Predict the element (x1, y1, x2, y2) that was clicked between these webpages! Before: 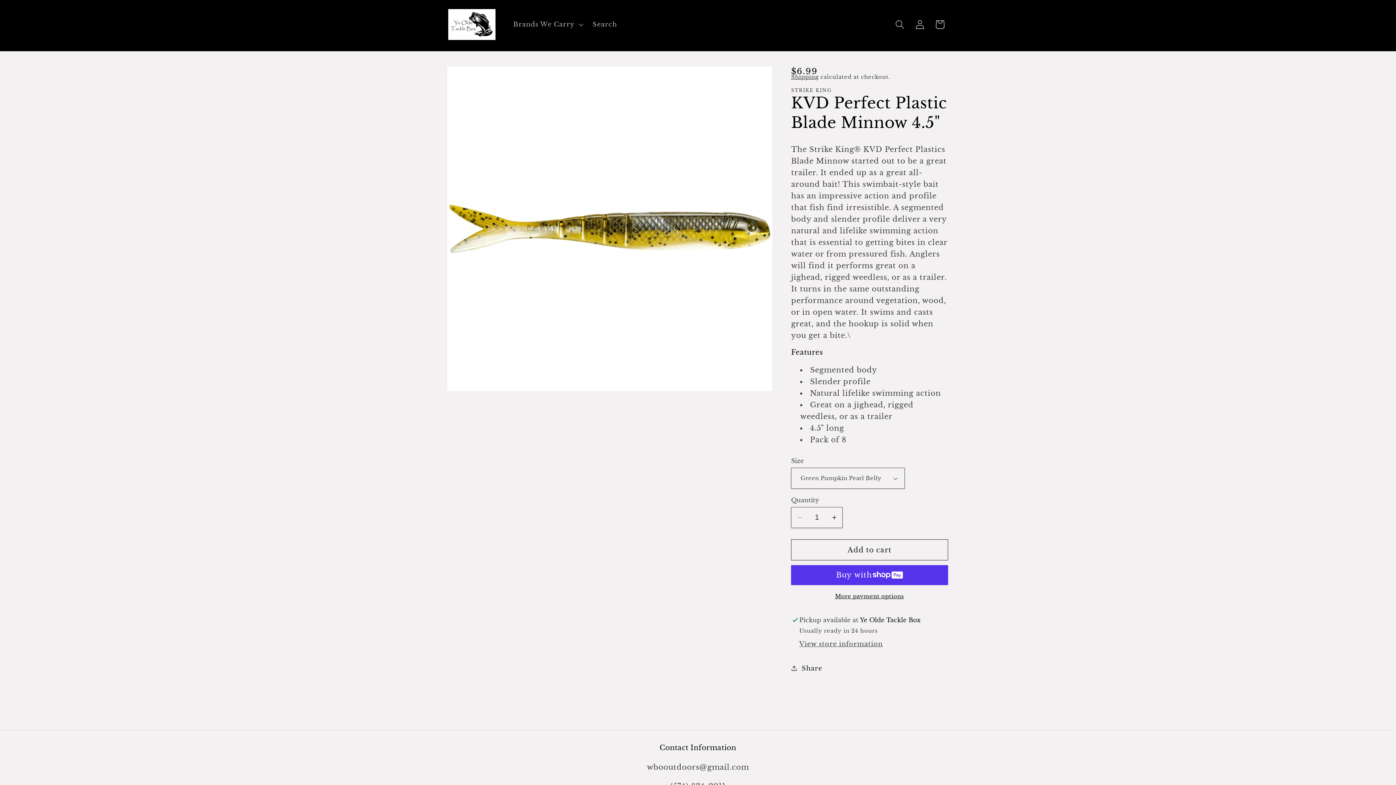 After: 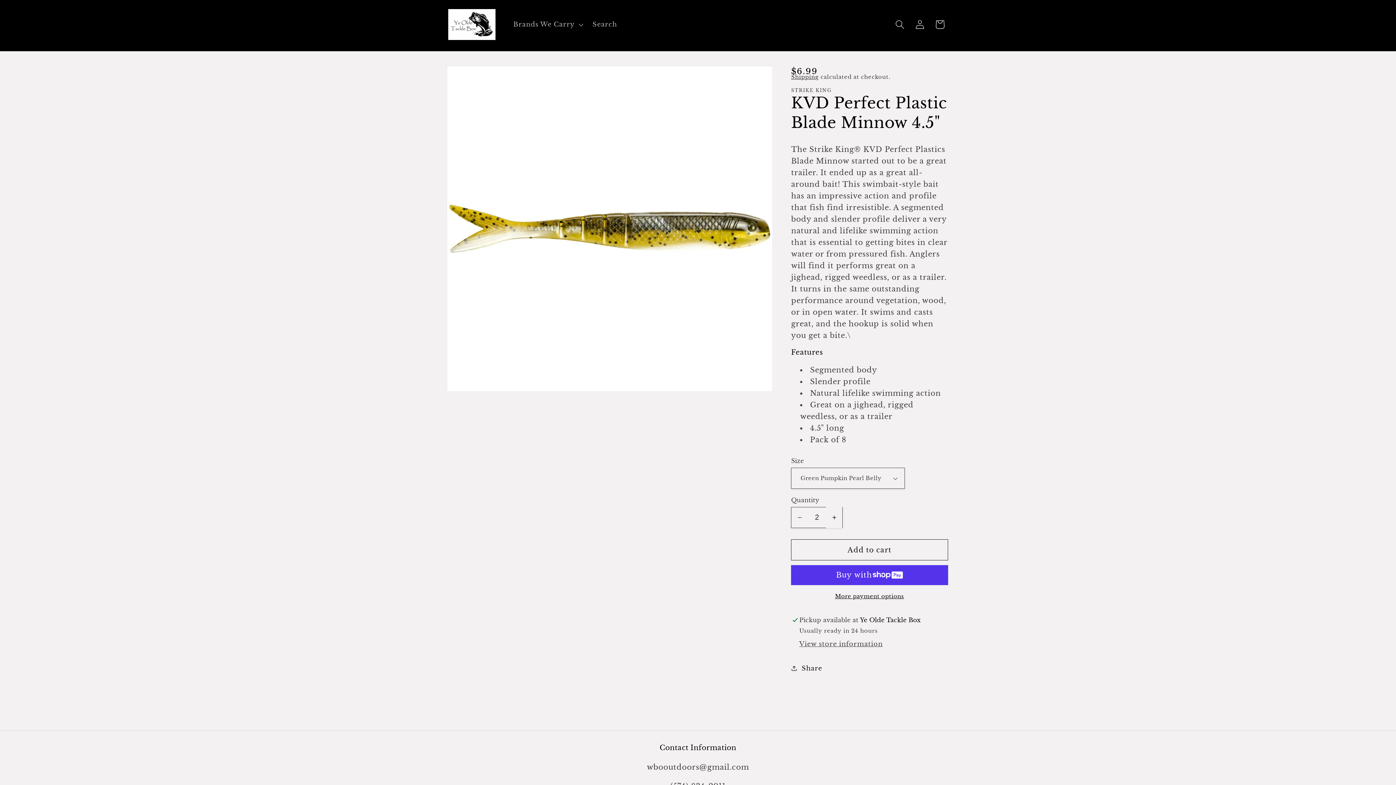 Action: bbox: (826, 507, 842, 528) label: Increase quantity for KVD Perfect Plastic Blade Minnow 4.5&quot;